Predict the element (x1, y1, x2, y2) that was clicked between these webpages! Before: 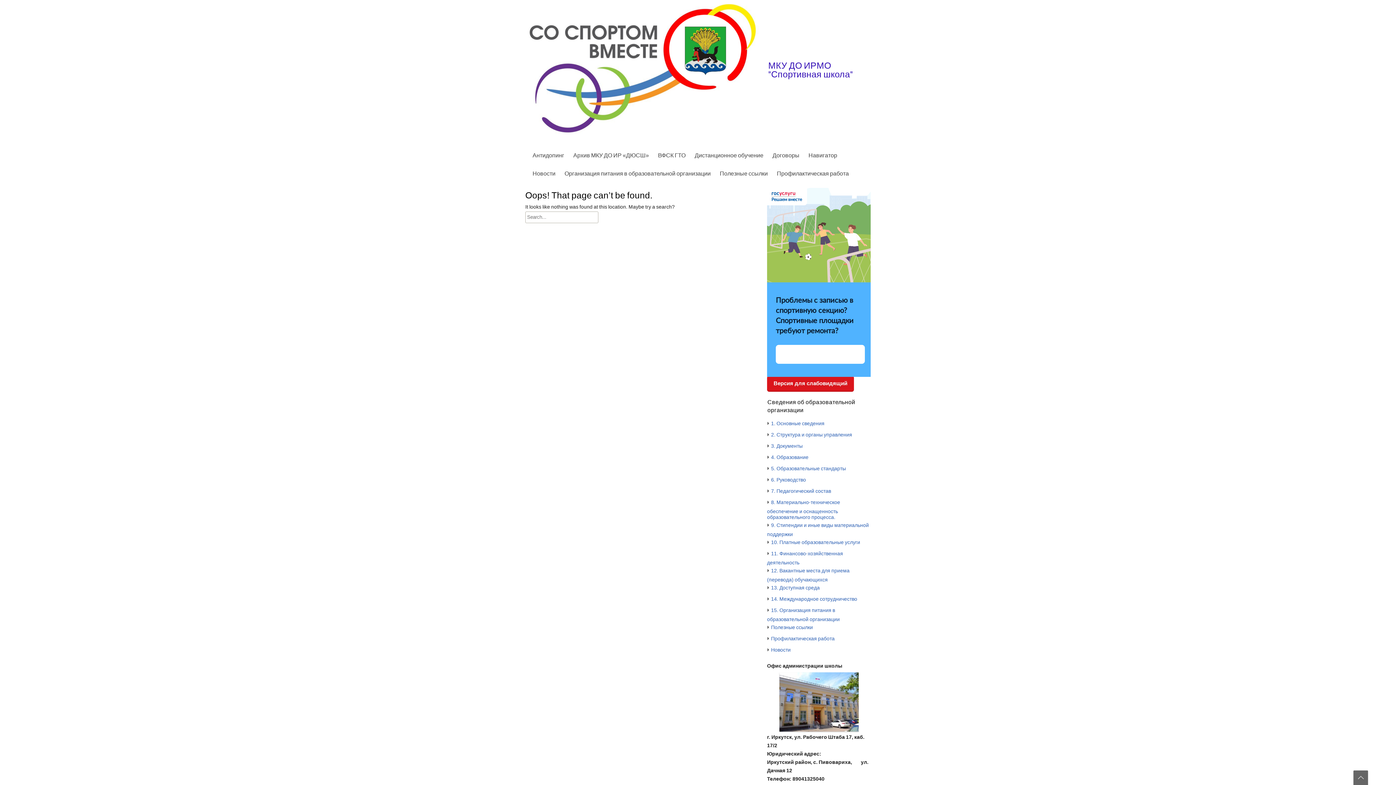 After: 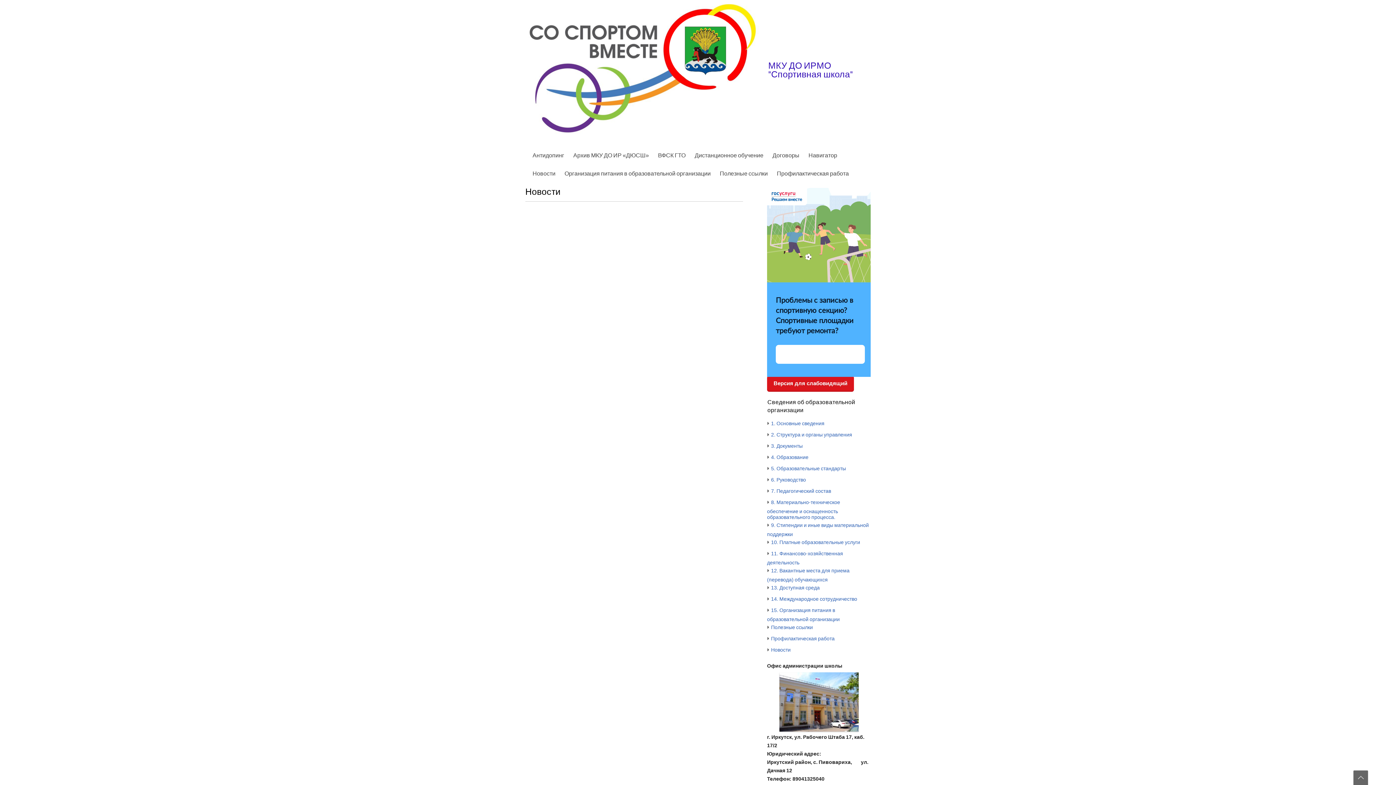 Action: label: Новости bbox: (771, 647, 790, 652)